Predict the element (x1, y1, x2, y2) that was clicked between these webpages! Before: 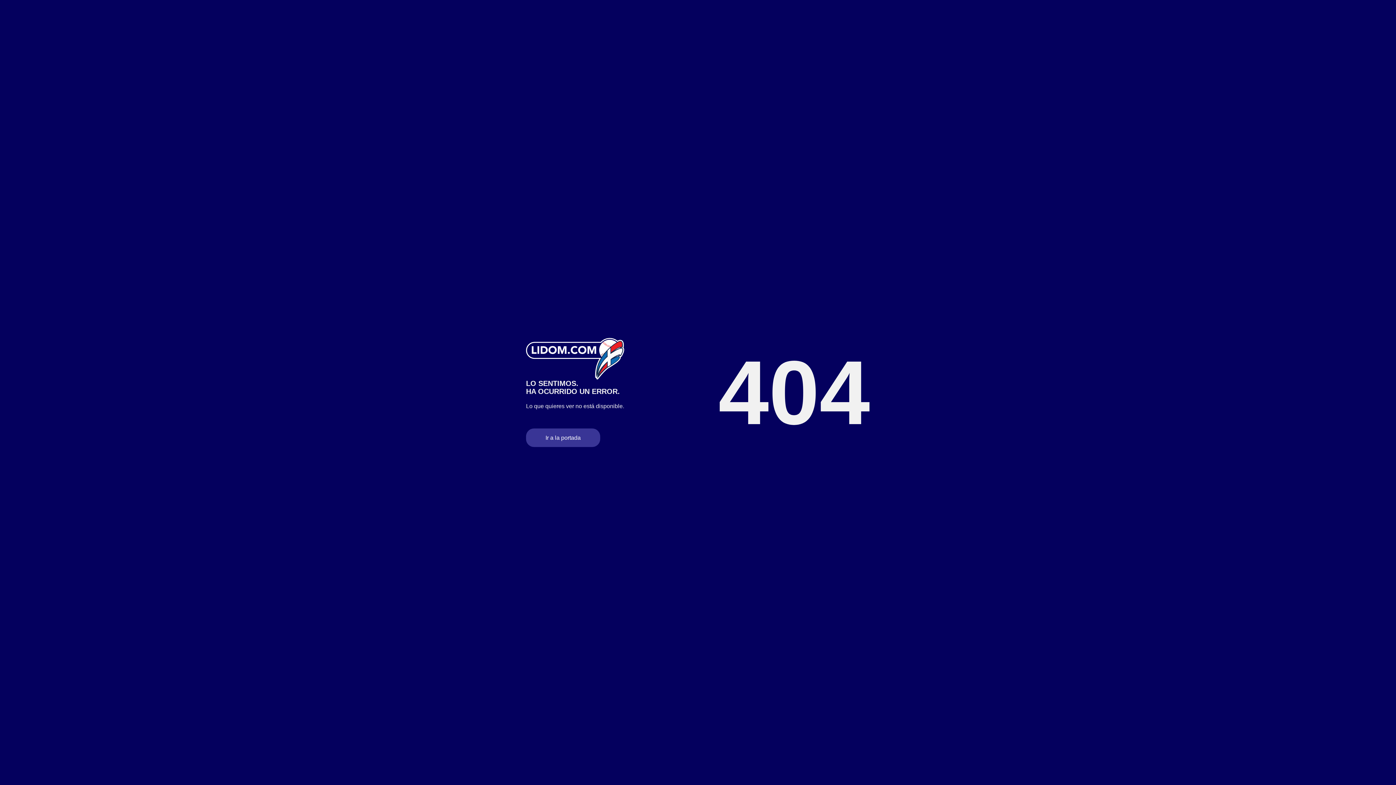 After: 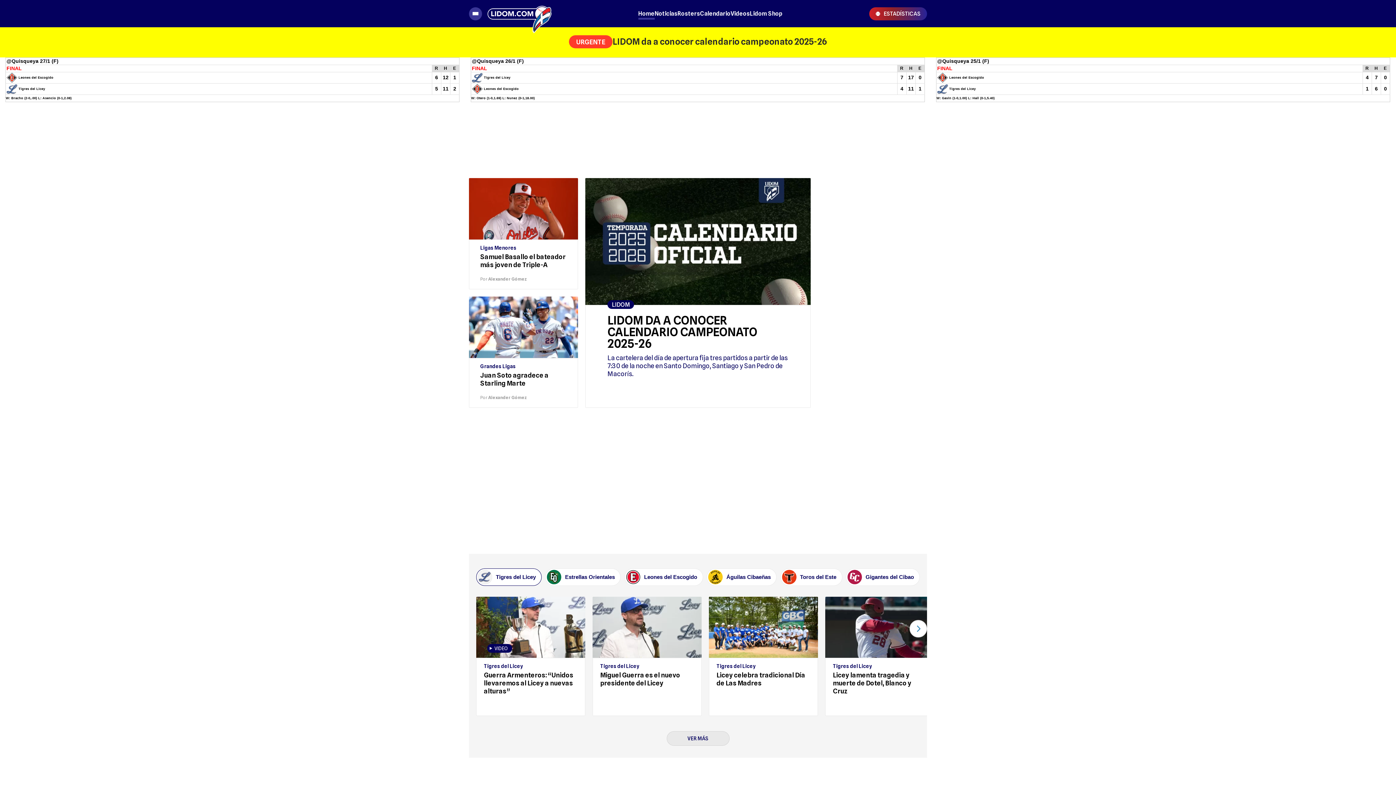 Action: label: Ir a la portada bbox: (526, 428, 600, 447)